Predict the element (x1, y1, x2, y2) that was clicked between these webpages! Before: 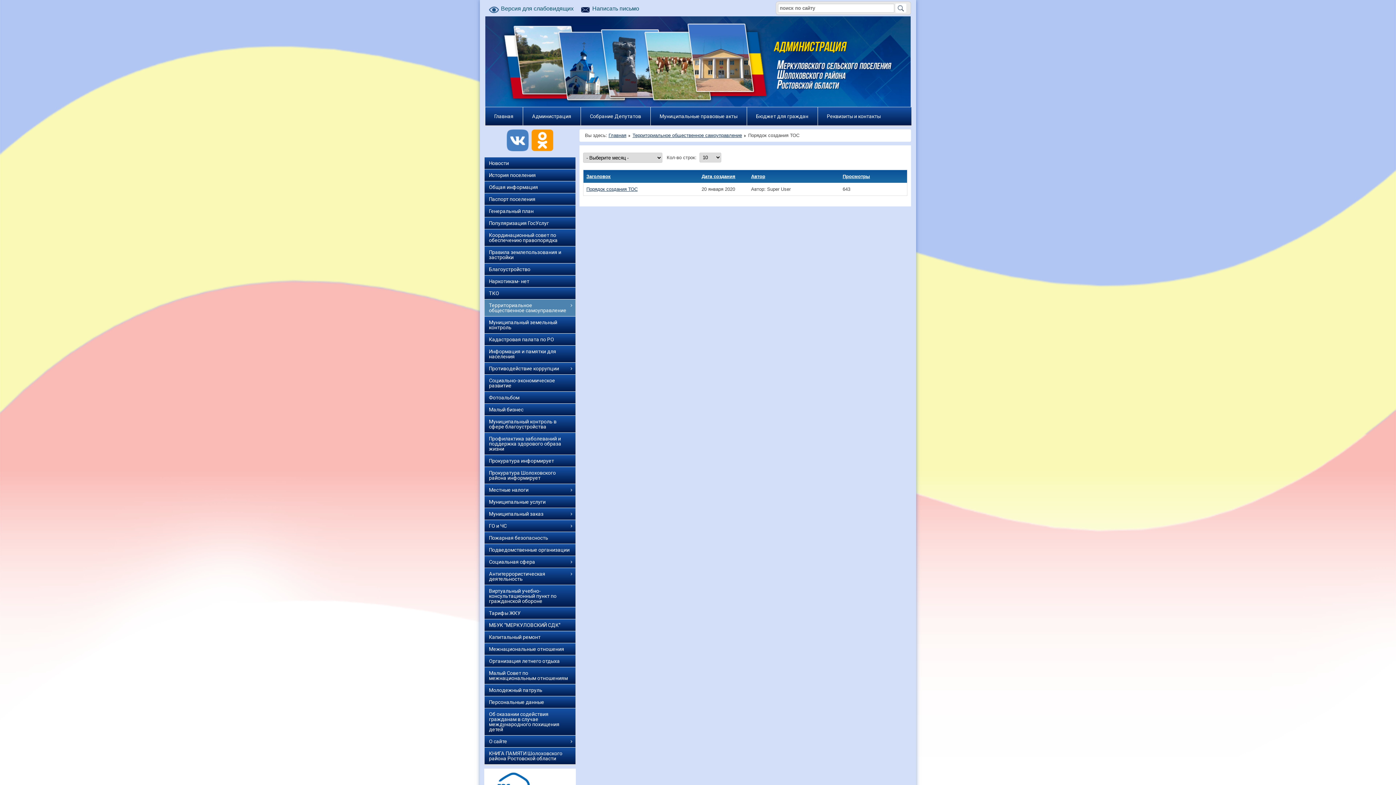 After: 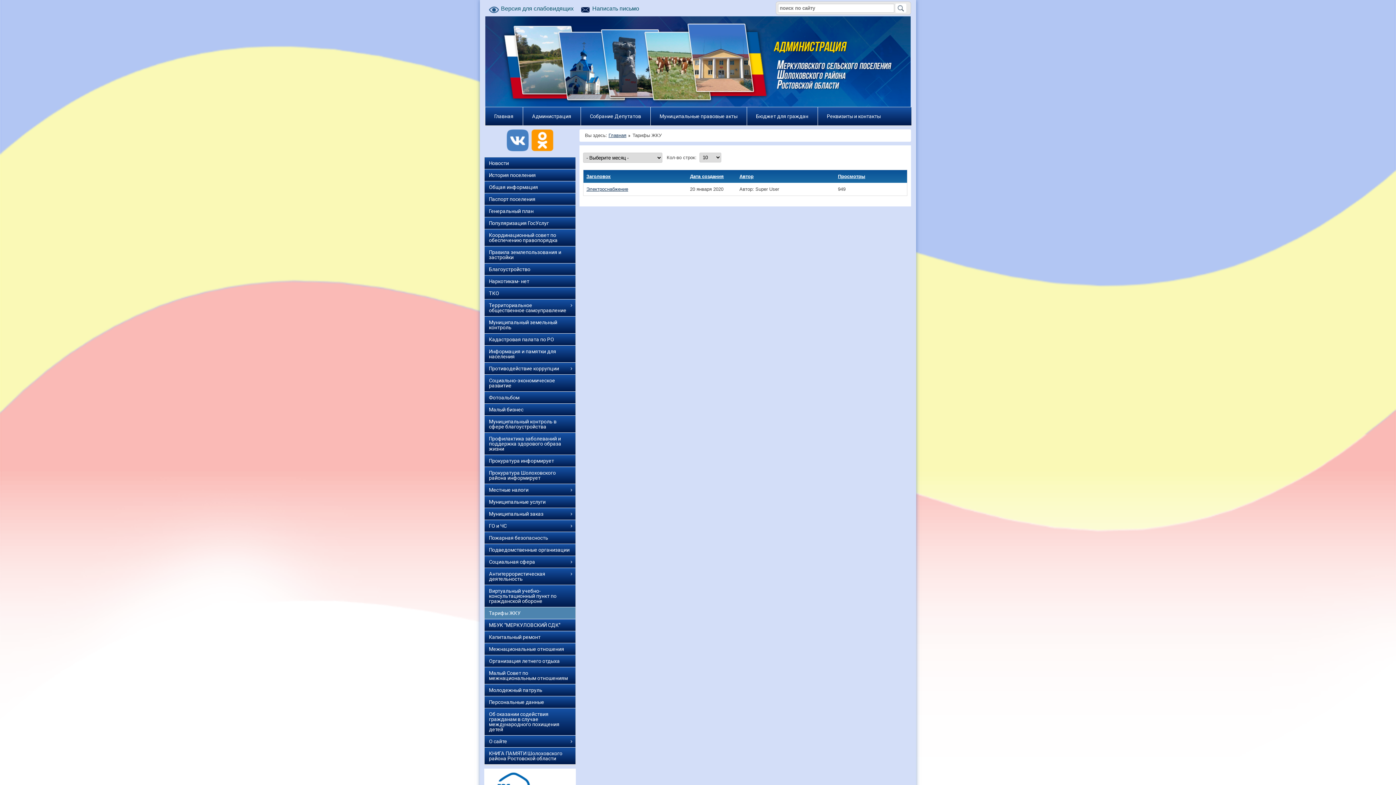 Action: bbox: (484, 607, 575, 619) label: Тарифы ЖКУ